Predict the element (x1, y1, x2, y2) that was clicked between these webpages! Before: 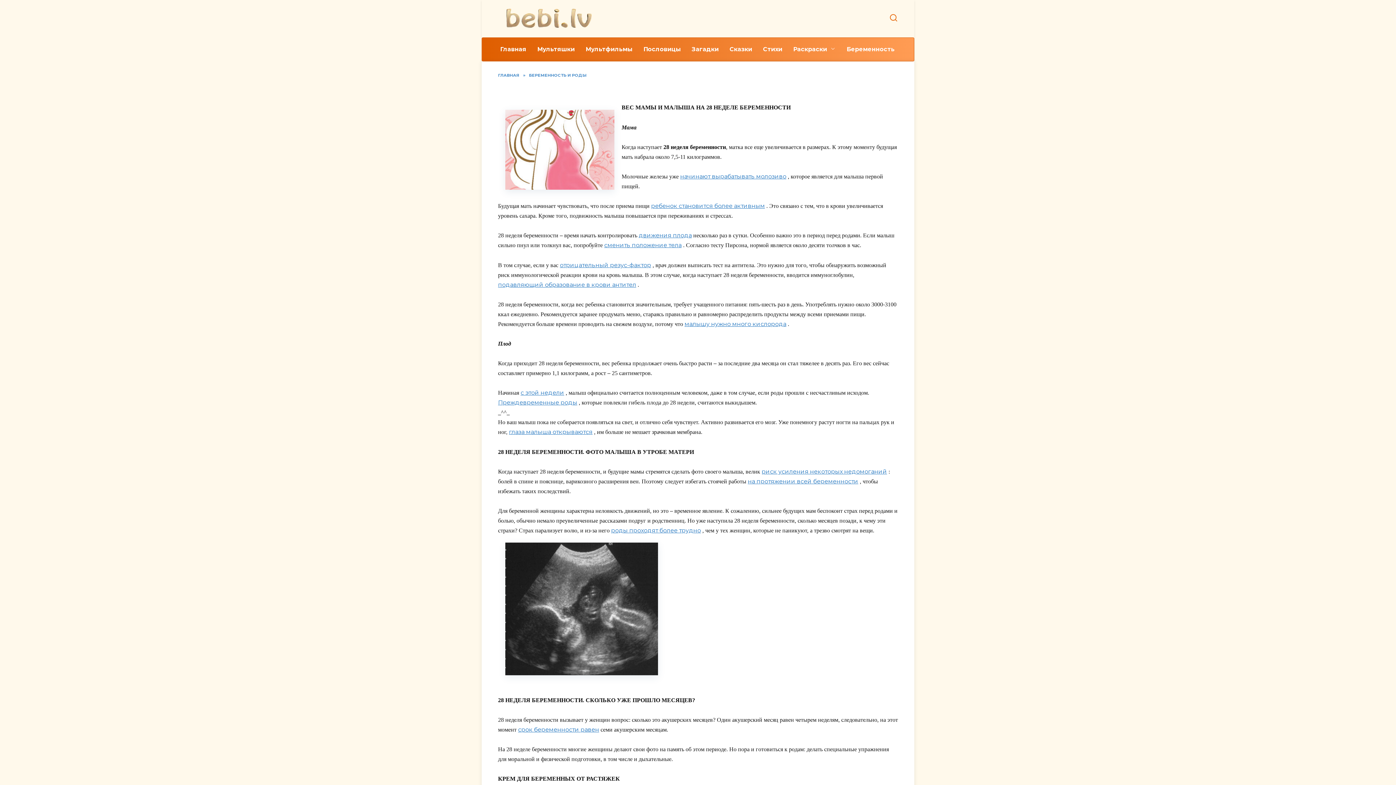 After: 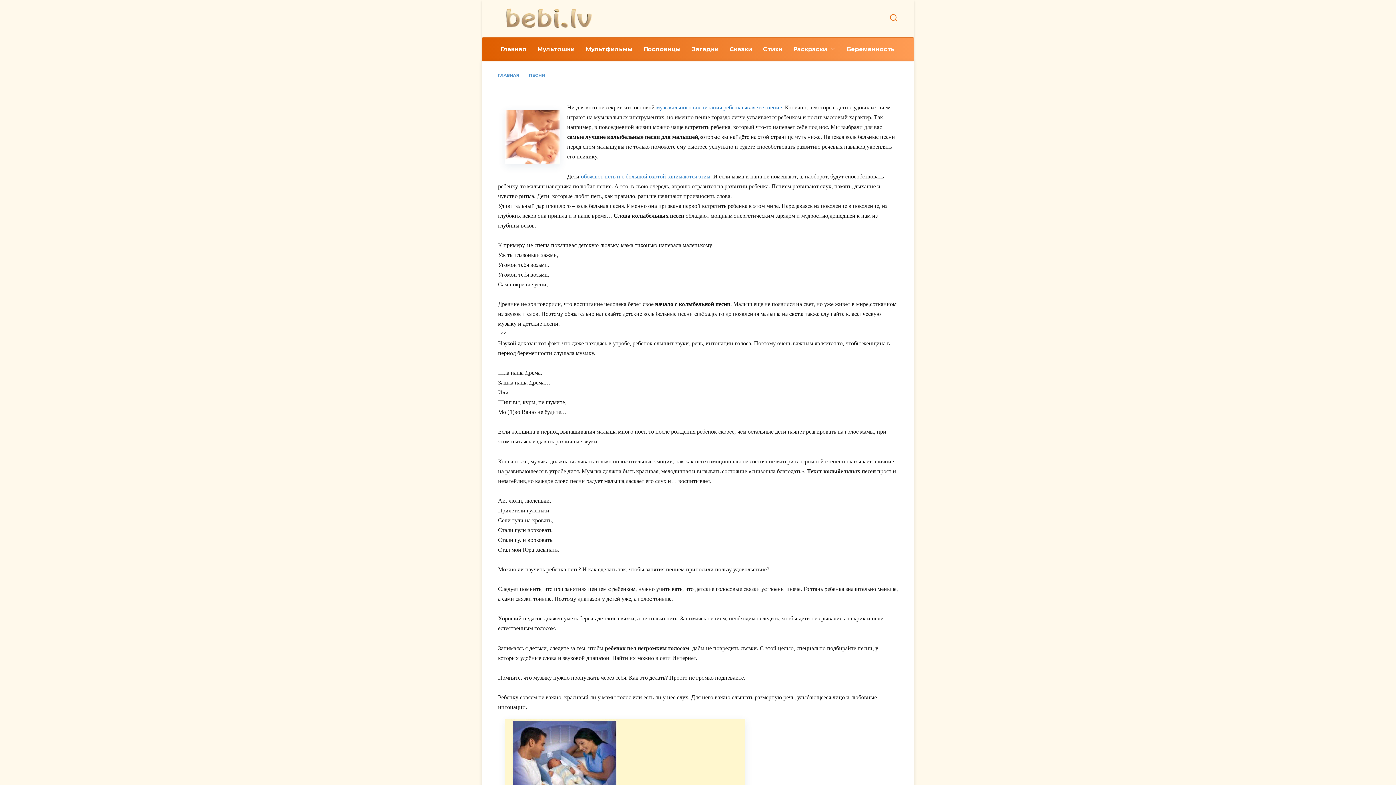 Action: label: ребенок становится более активным bbox: (651, 202, 765, 209)